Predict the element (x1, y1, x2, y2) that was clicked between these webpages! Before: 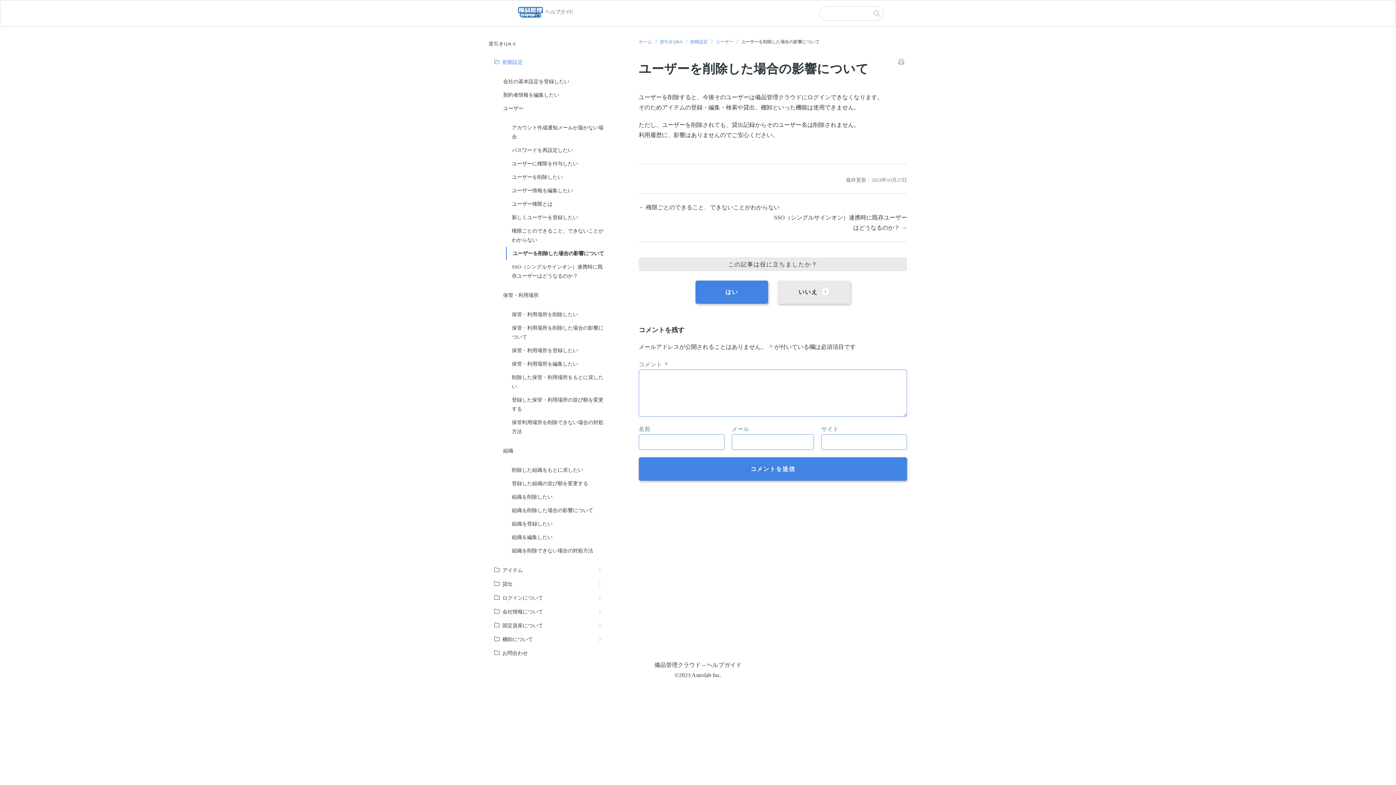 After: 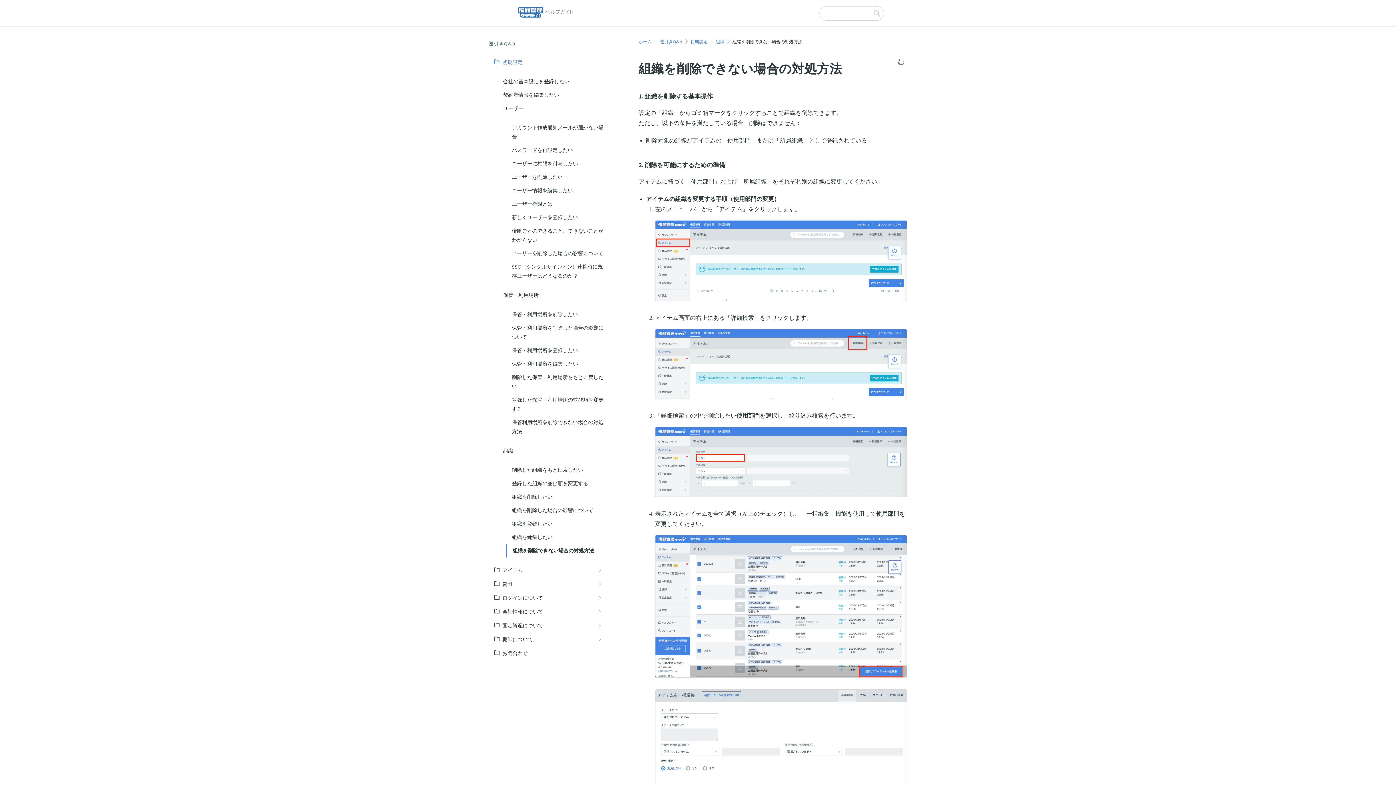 Action: label: 組織を削除できない場合の対処方法 bbox: (506, 544, 609, 557)